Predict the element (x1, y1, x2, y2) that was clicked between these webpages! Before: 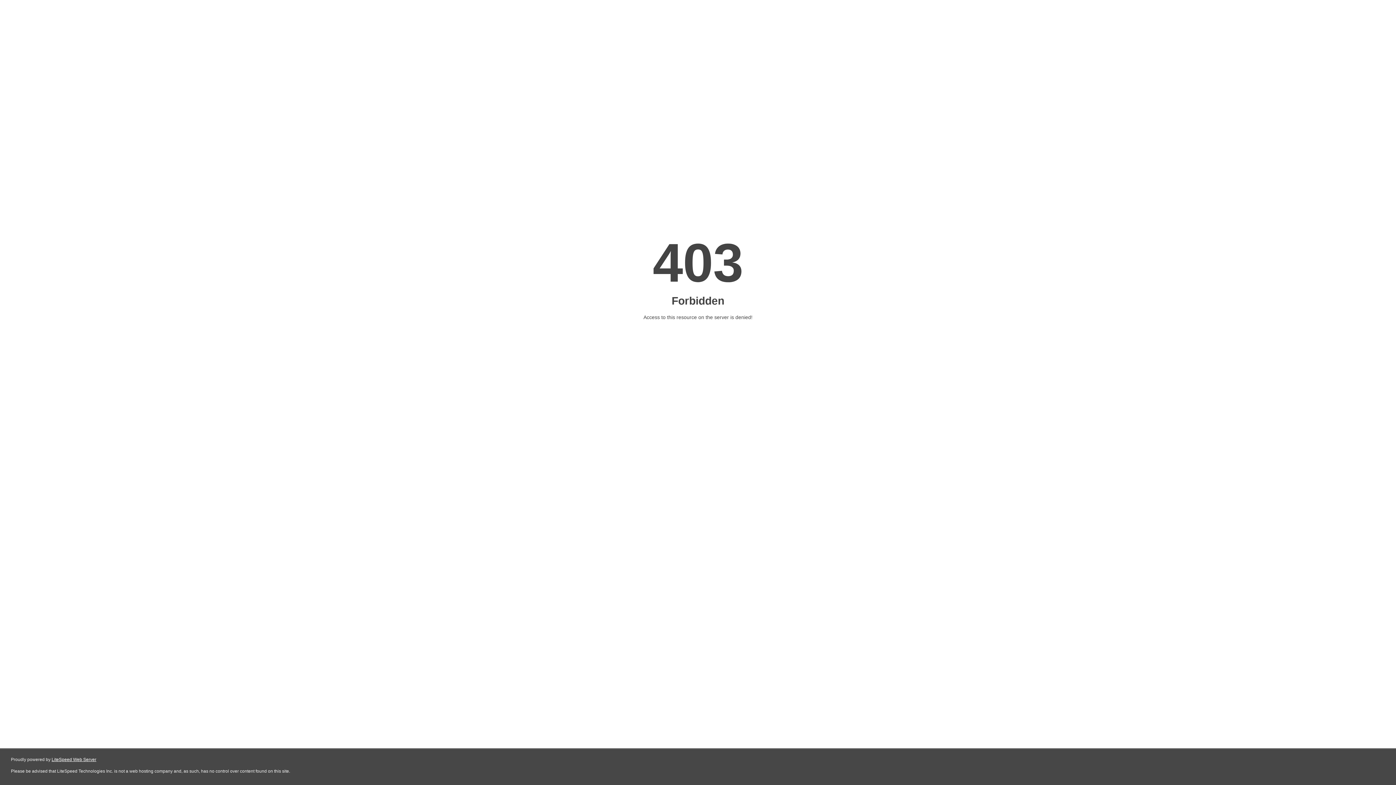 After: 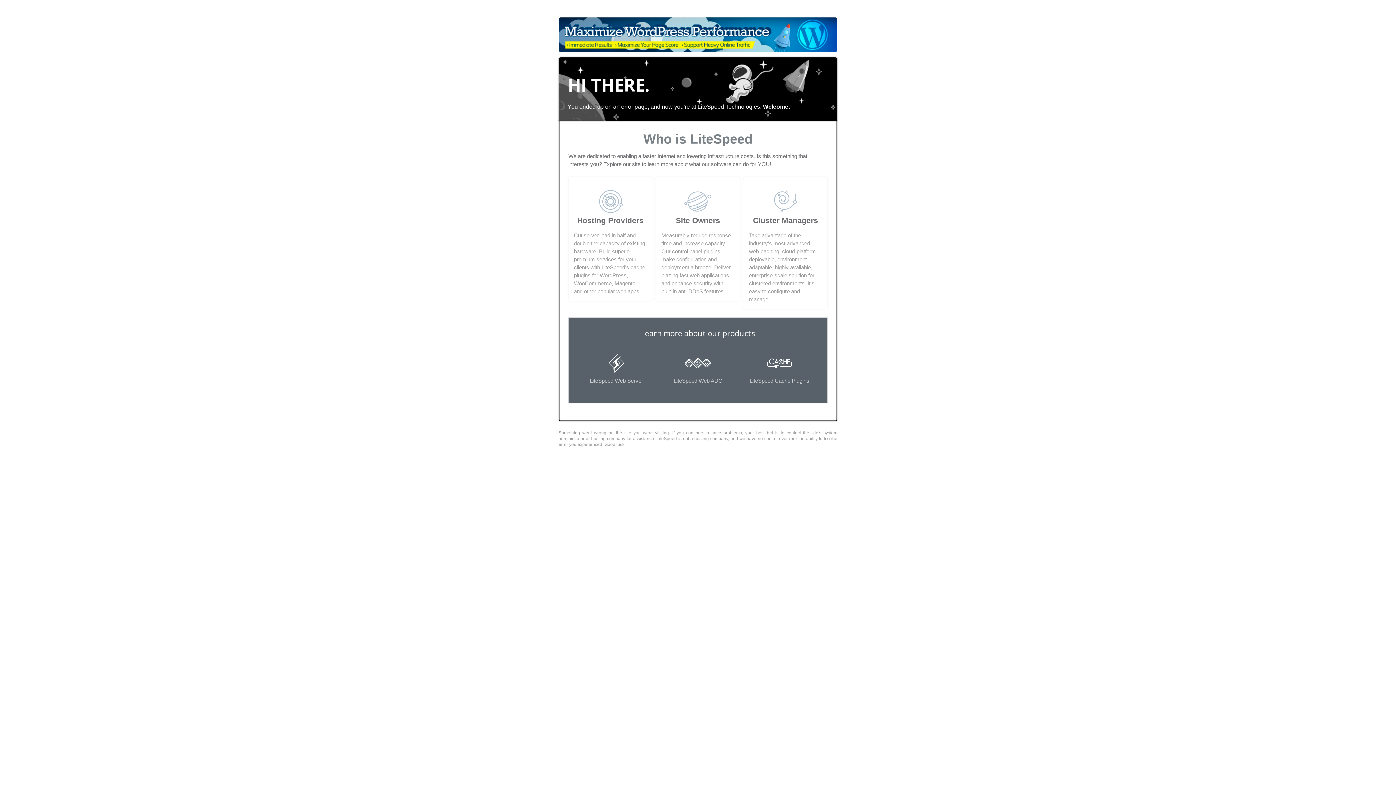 Action: bbox: (51, 757, 96, 762) label: LiteSpeed Web Server